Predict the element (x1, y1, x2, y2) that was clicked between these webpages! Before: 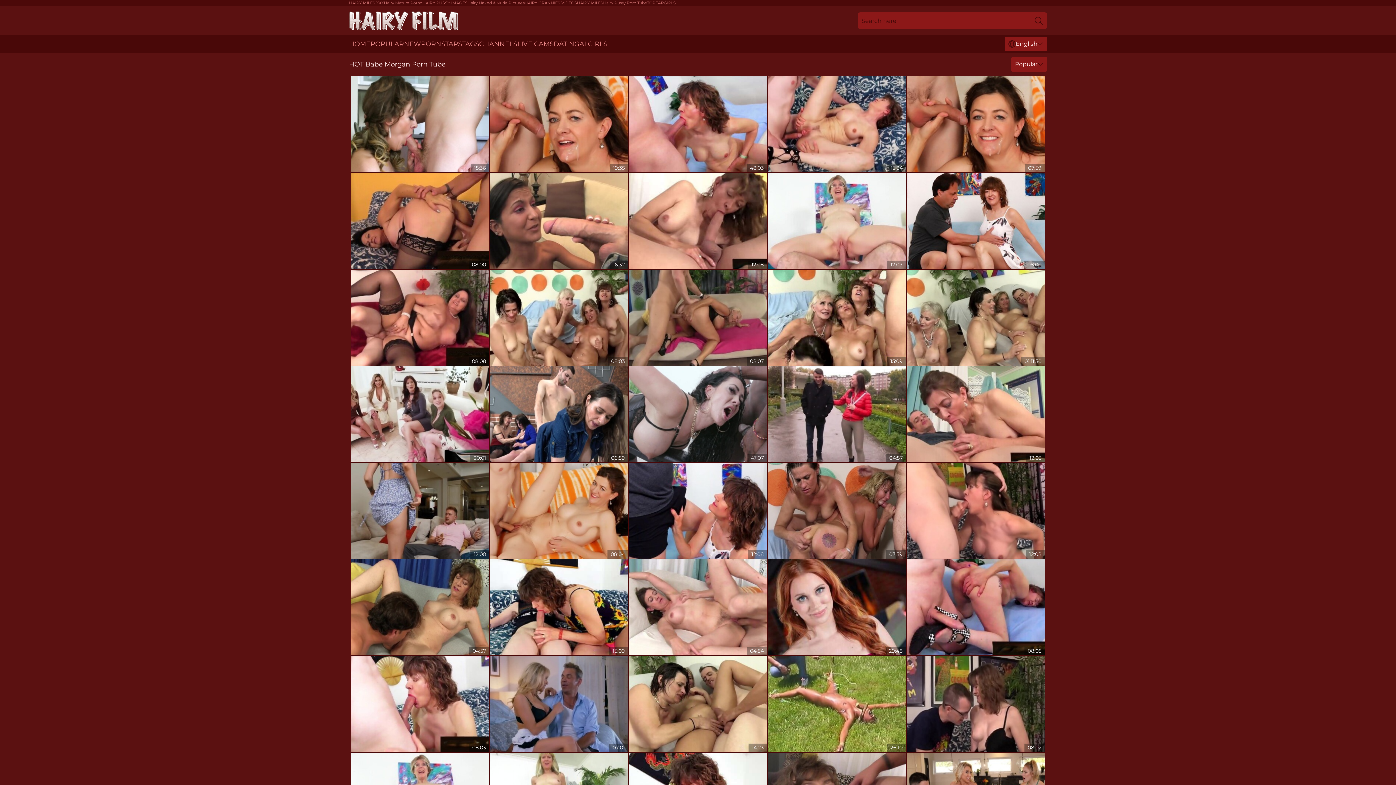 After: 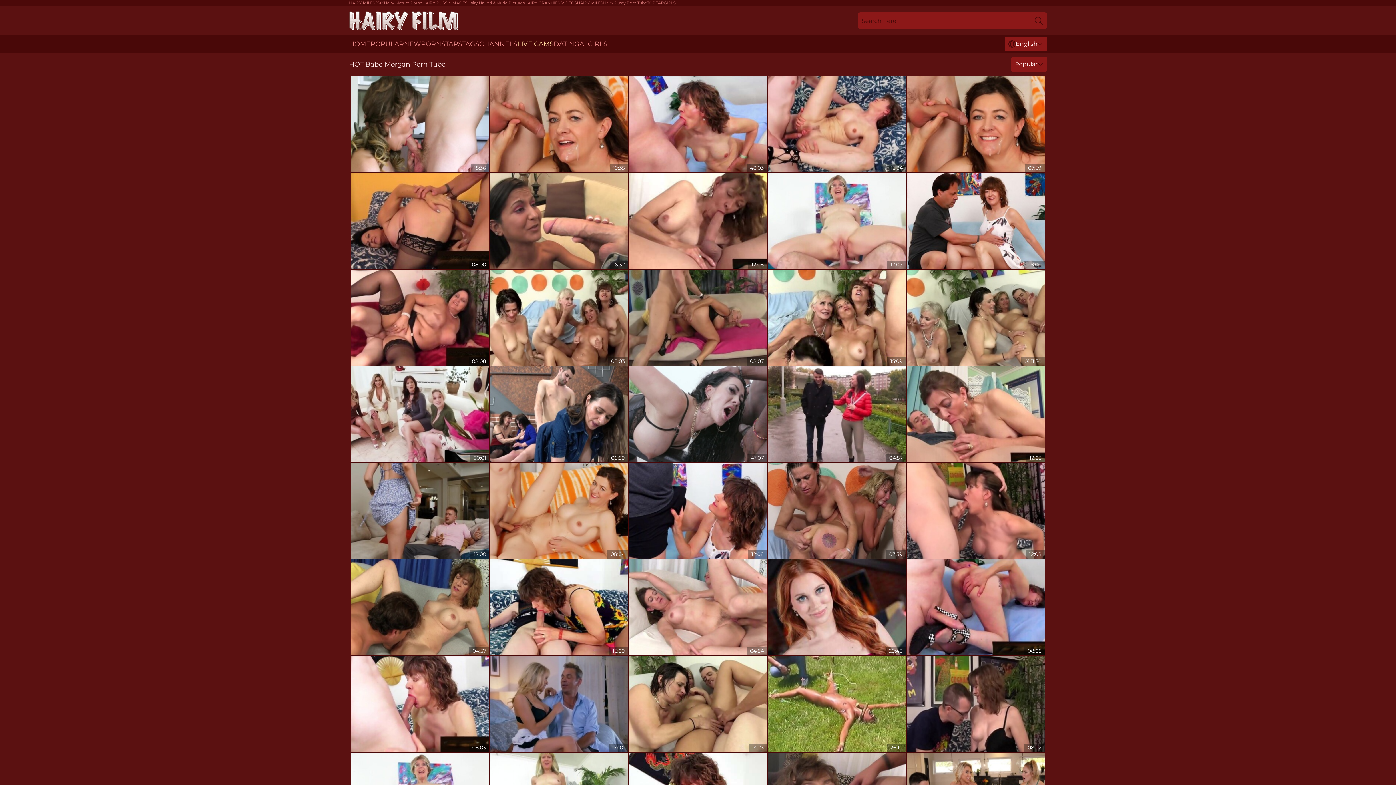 Action: label: LIVE CAMS bbox: (517, 35, 553, 52)